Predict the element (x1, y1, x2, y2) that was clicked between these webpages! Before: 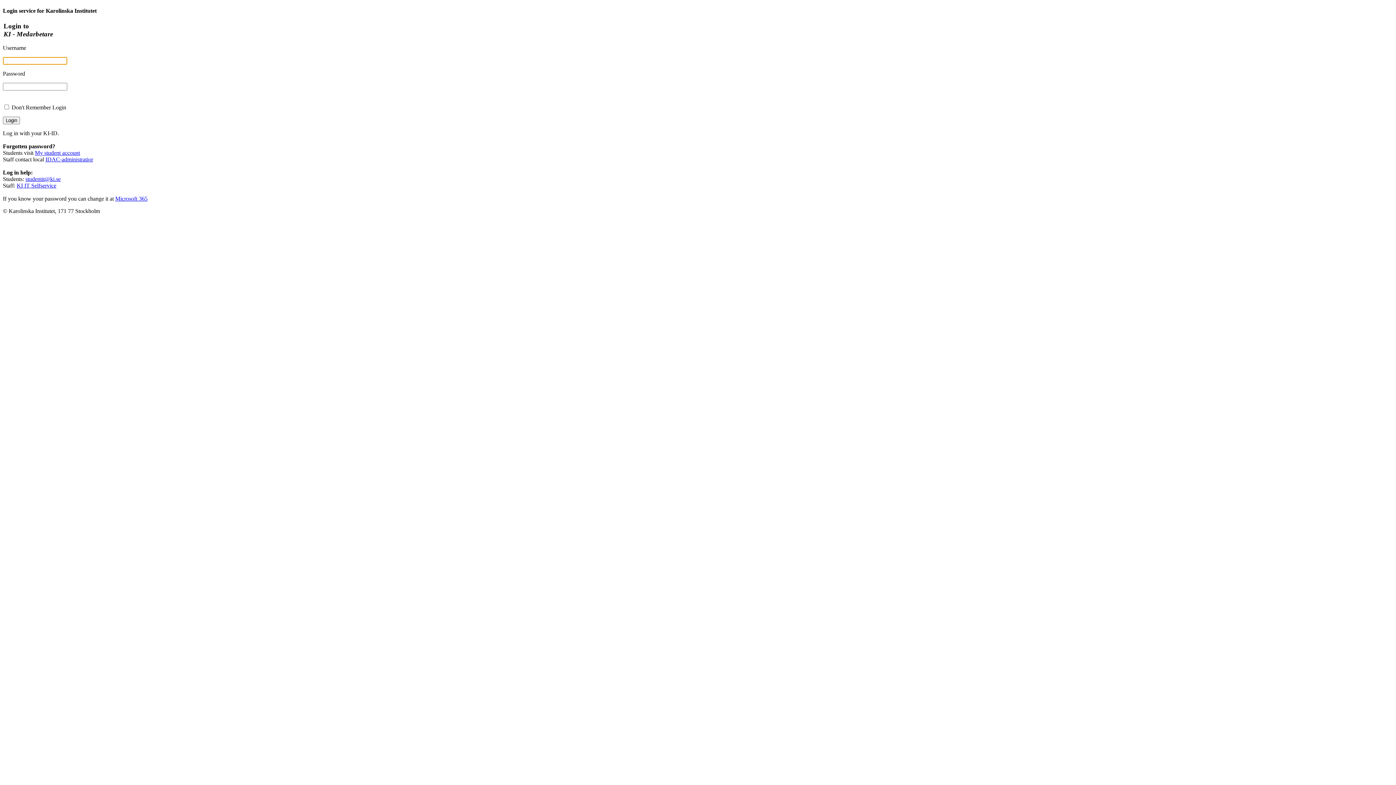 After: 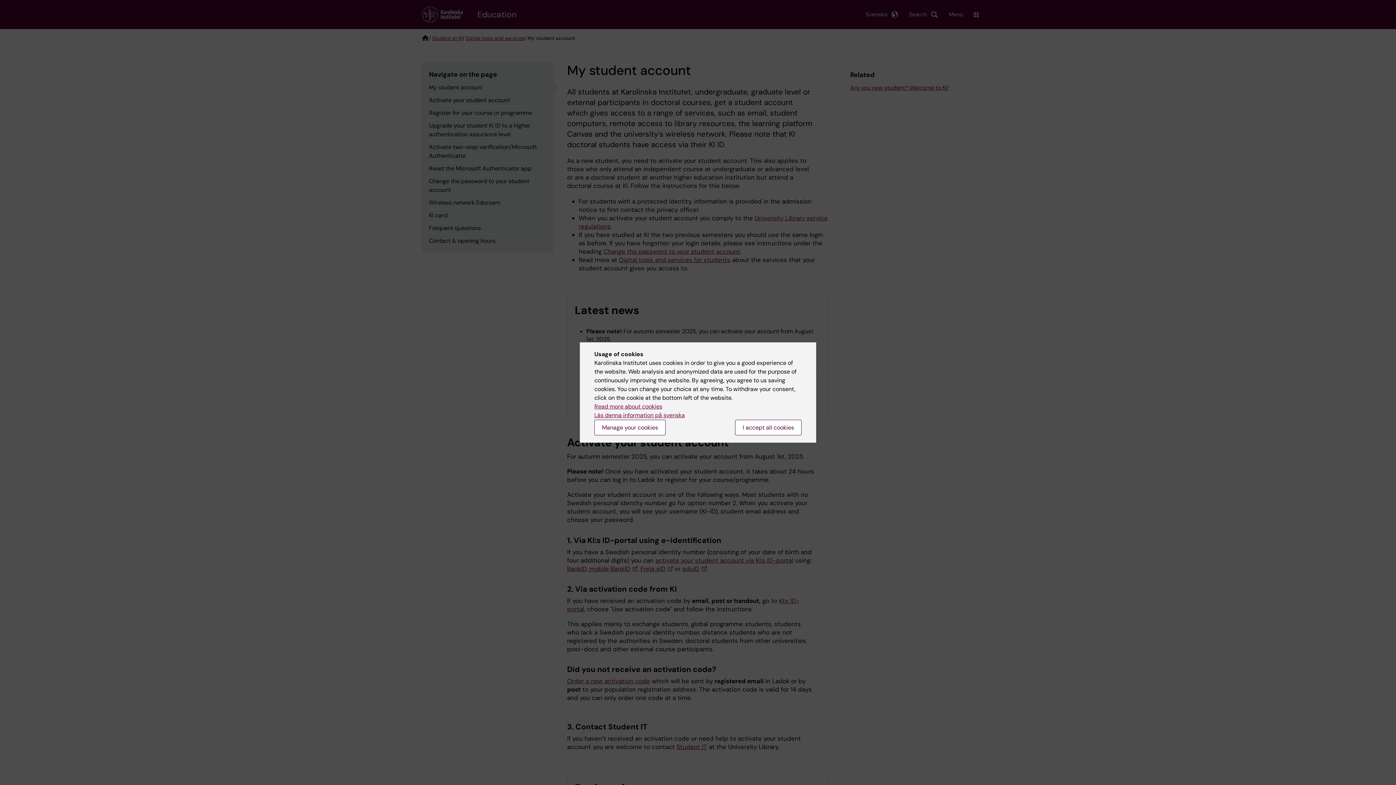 Action: bbox: (34, 149, 80, 156) label: My student account